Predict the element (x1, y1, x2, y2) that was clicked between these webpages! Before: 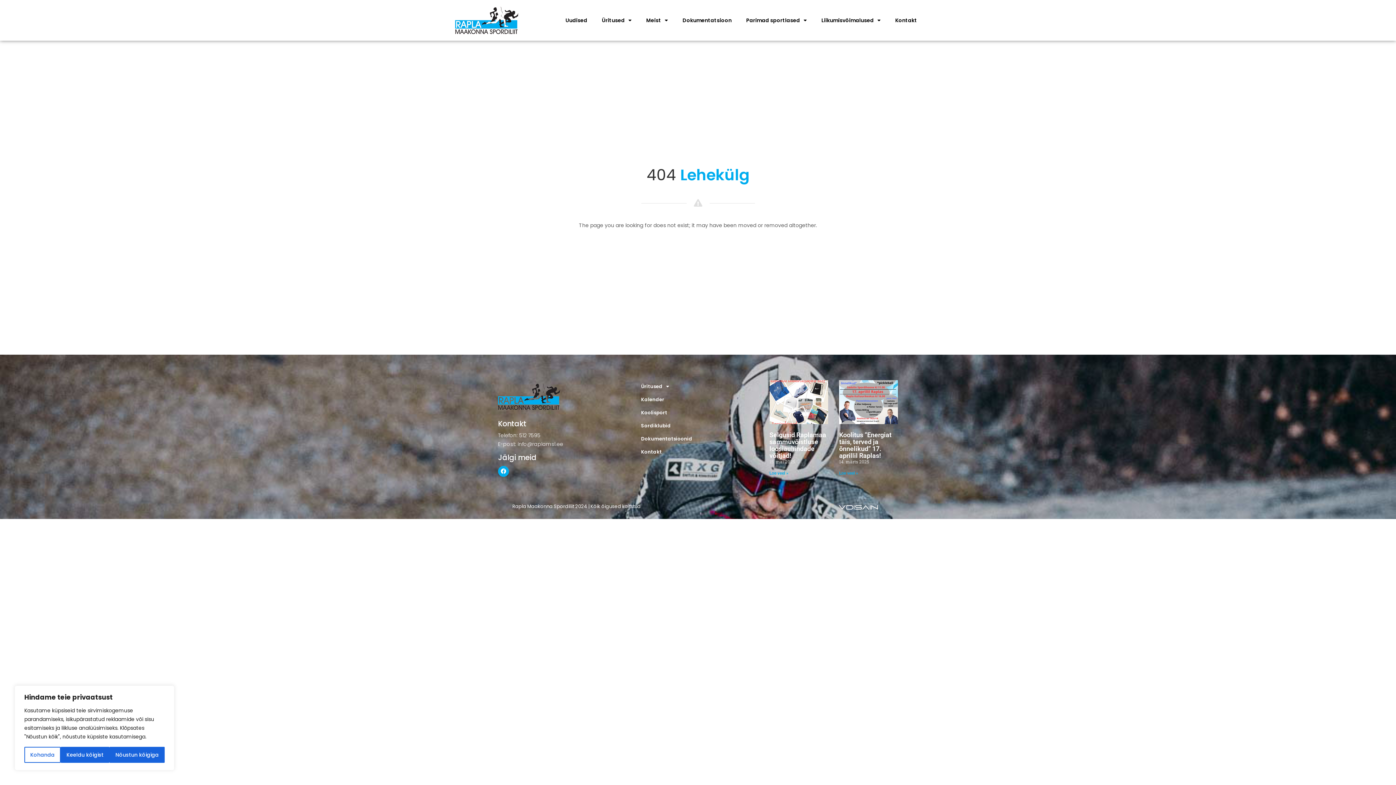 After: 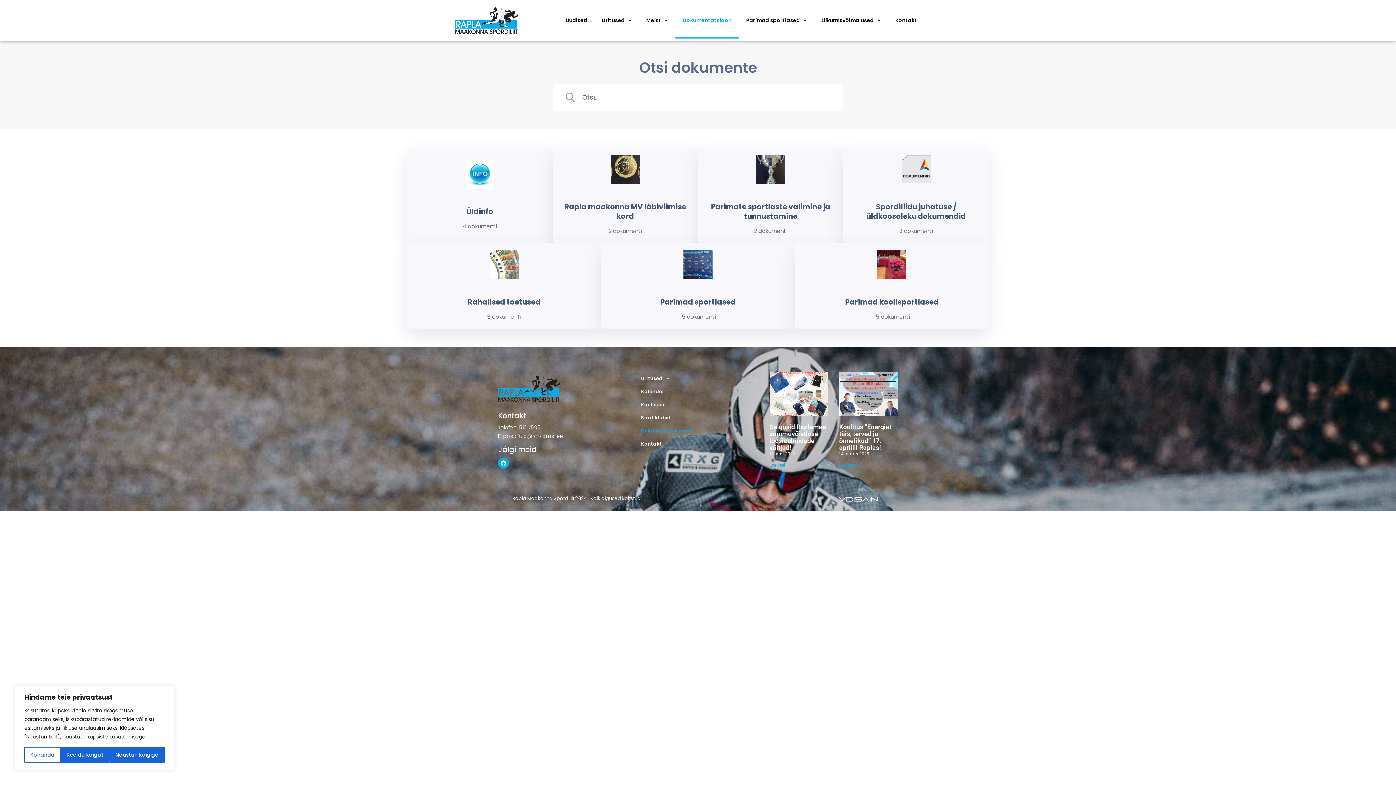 Action: label: Dokumentatsioon bbox: (675, 2, 739, 38)